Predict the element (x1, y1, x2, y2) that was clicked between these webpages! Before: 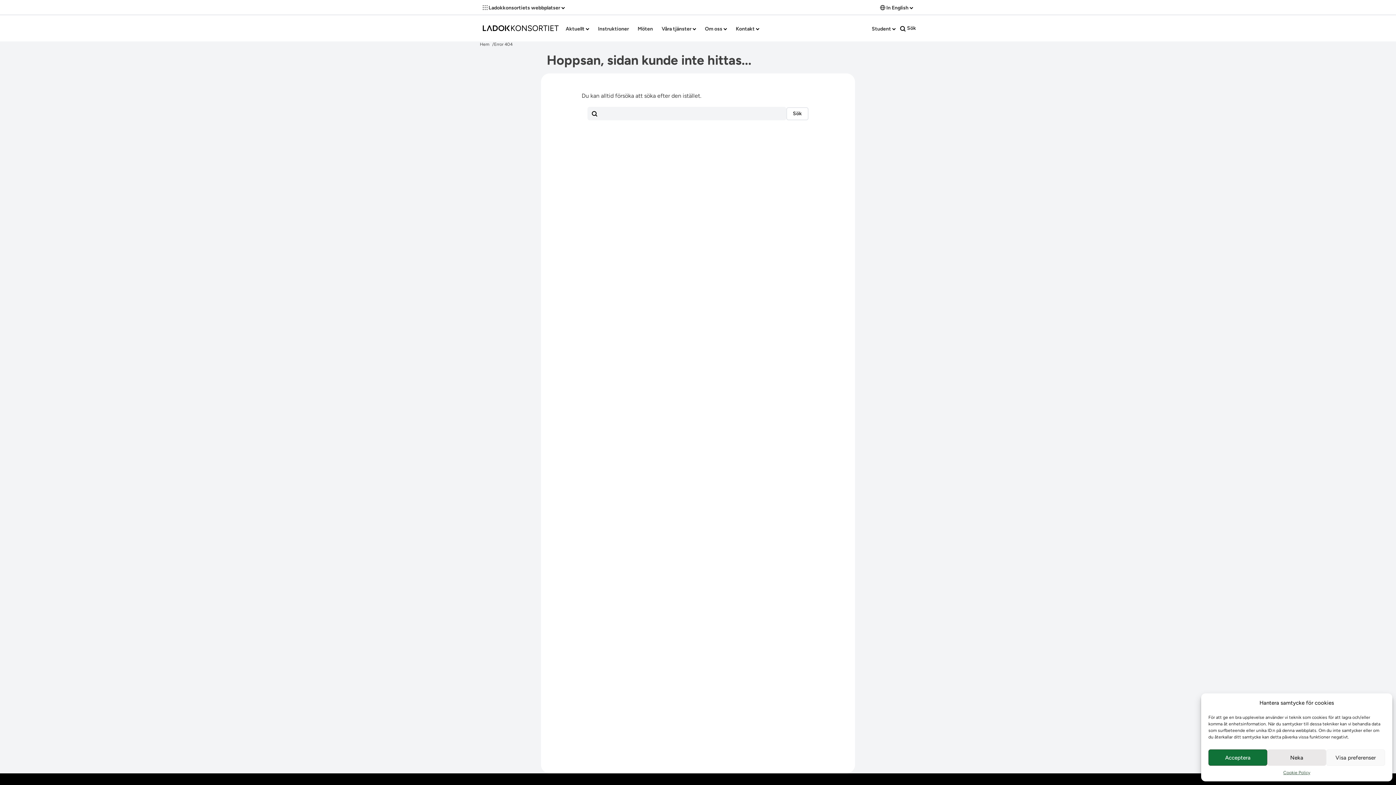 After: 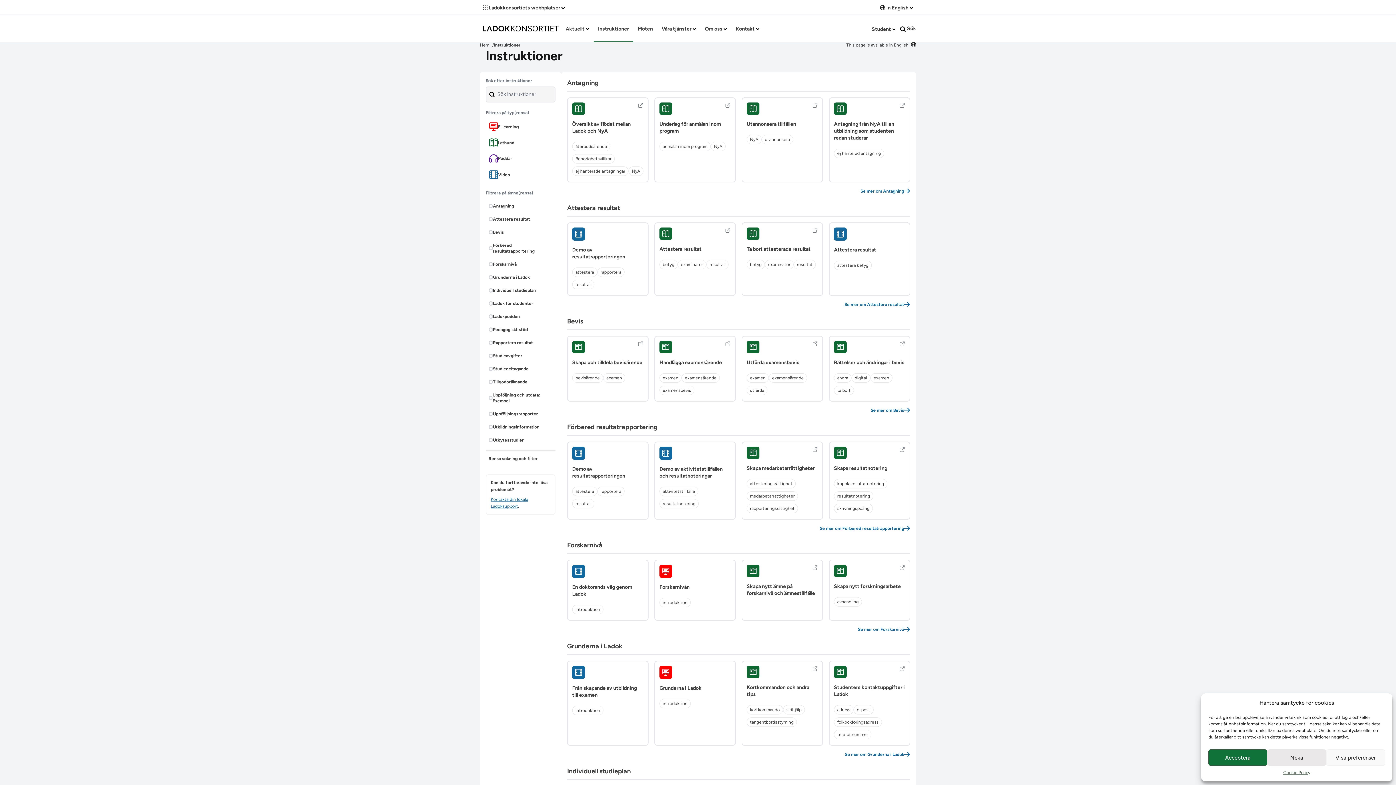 Action: bbox: (593, 22, 633, 35) label: Instruktioner